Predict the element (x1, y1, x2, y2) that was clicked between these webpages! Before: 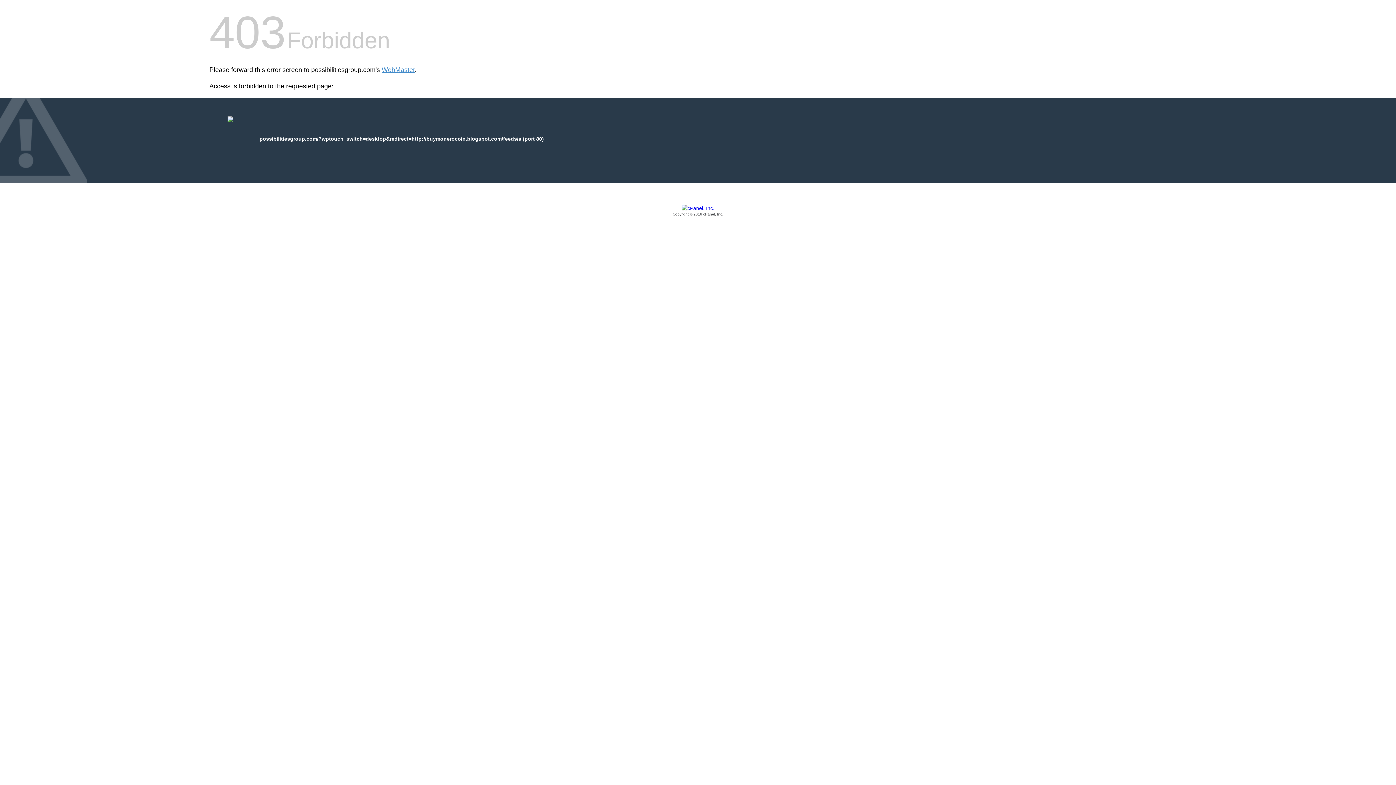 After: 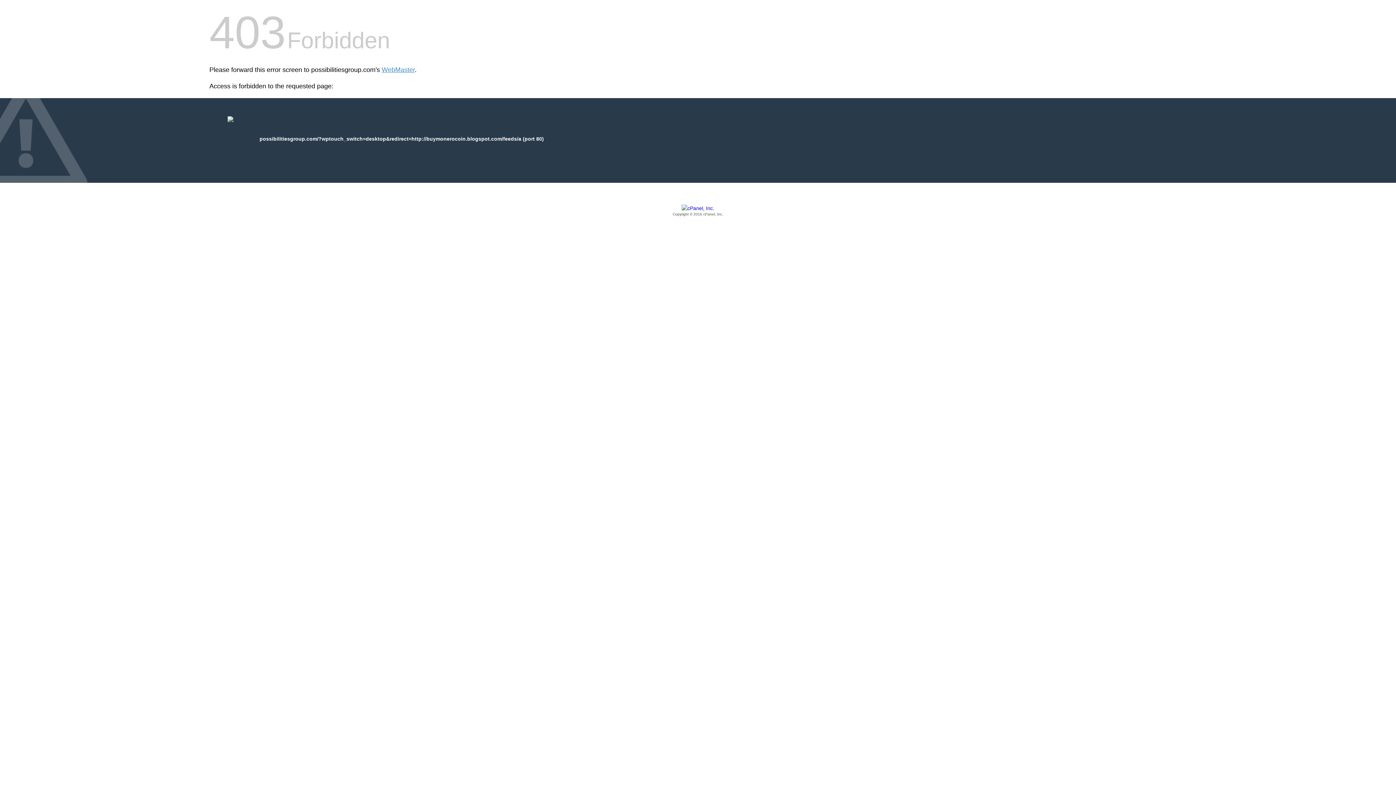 Action: label: Copyright © 2016 cPanel, Inc. bbox: (209, 205, 1186, 217)